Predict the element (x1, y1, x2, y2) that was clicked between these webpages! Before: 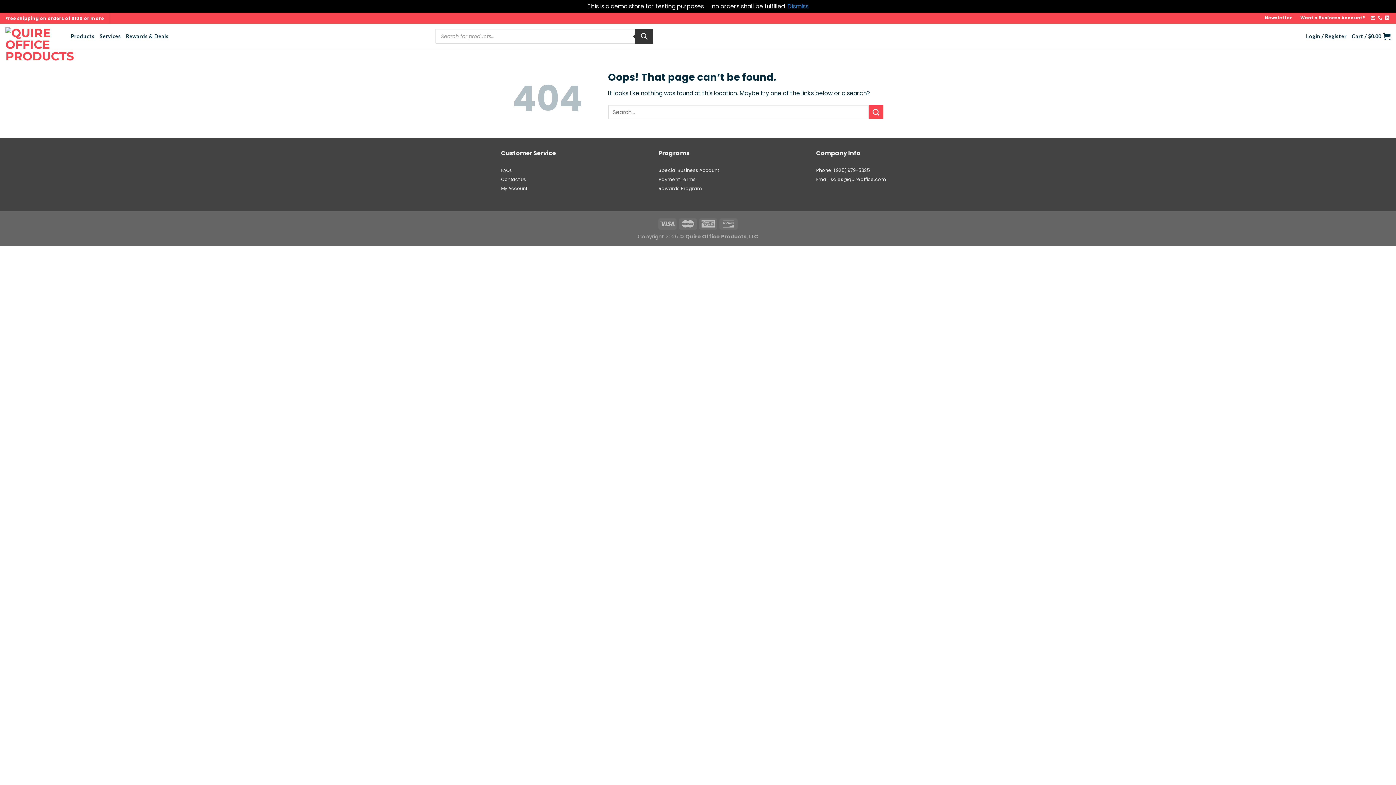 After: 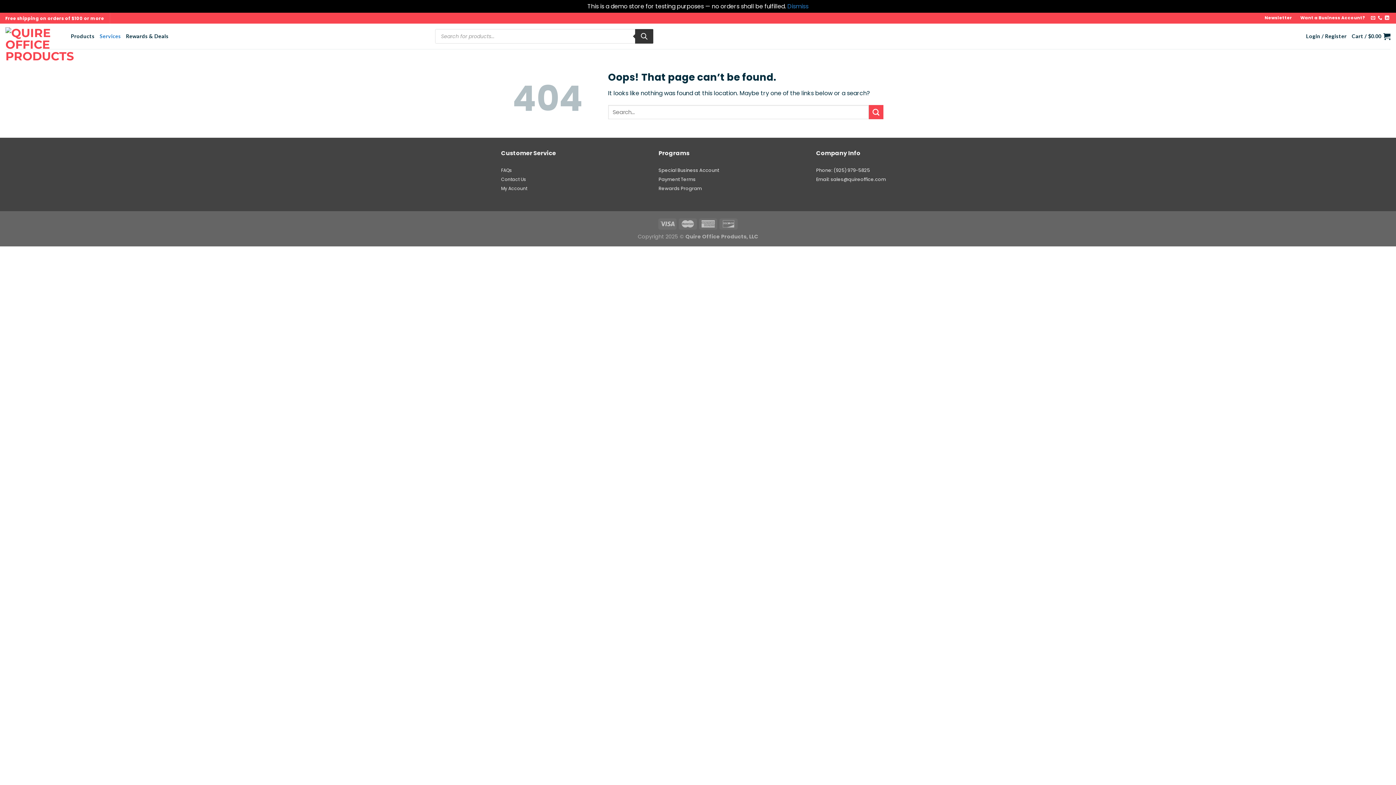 Action: label: Services bbox: (99, 29, 120, 42)